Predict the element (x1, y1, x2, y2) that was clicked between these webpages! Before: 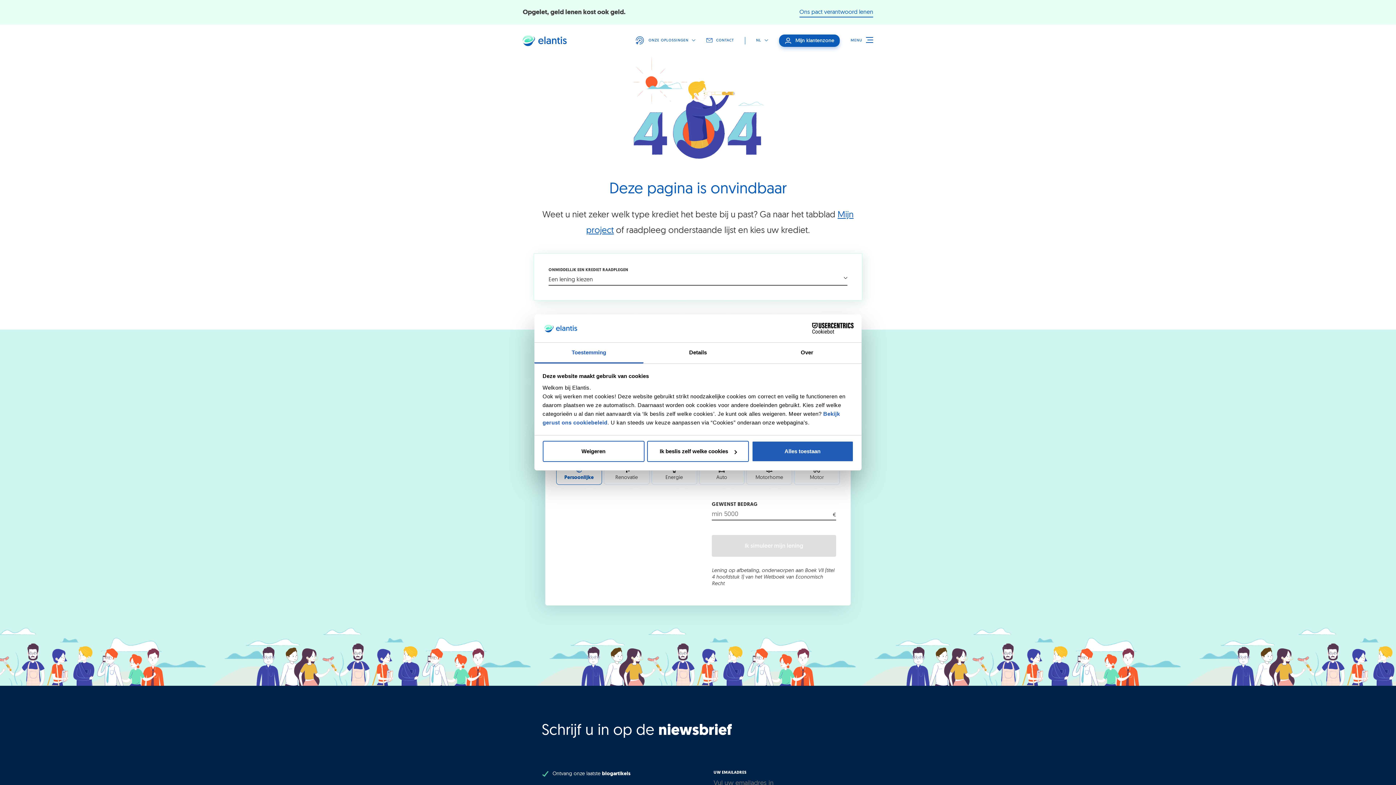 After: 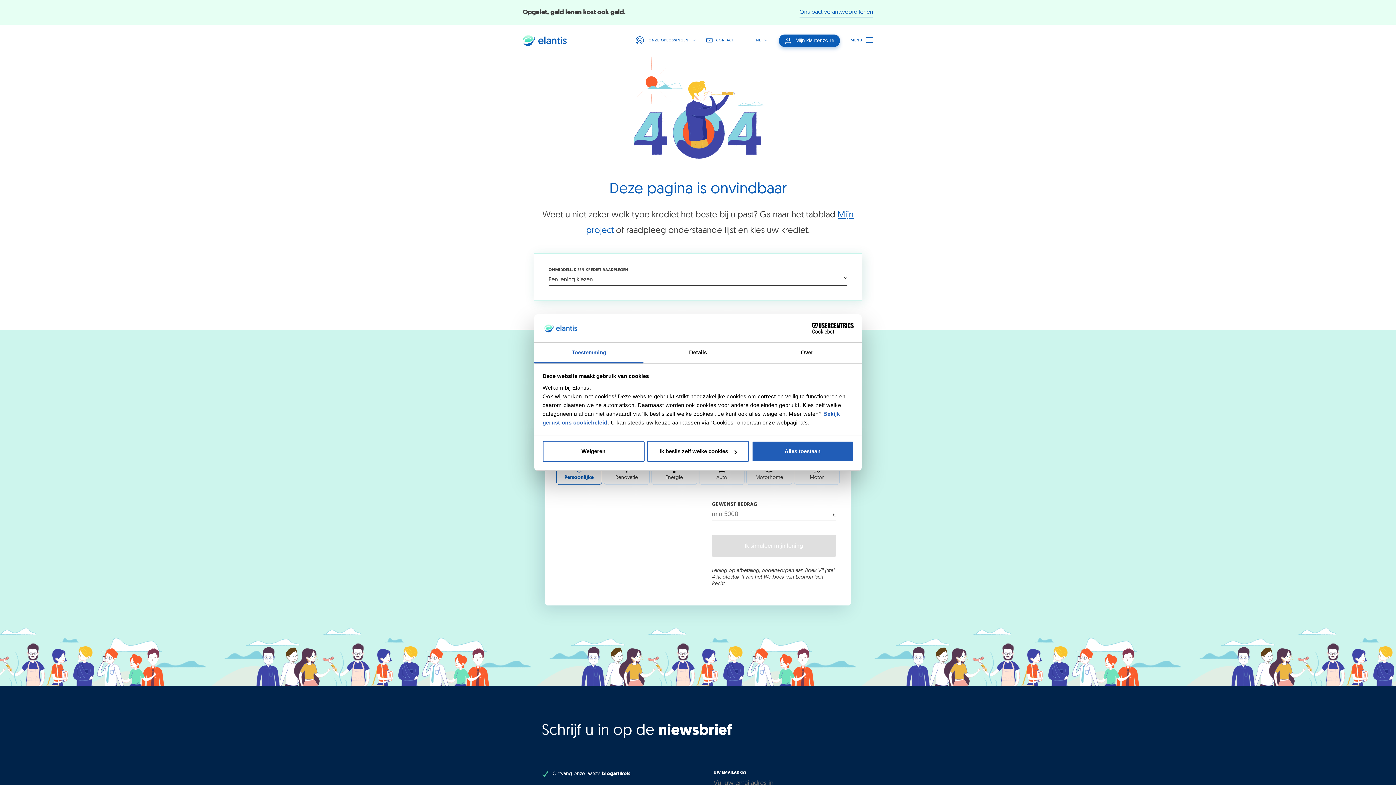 Action: bbox: (556, 462, 602, 485) label: Persoonlijke